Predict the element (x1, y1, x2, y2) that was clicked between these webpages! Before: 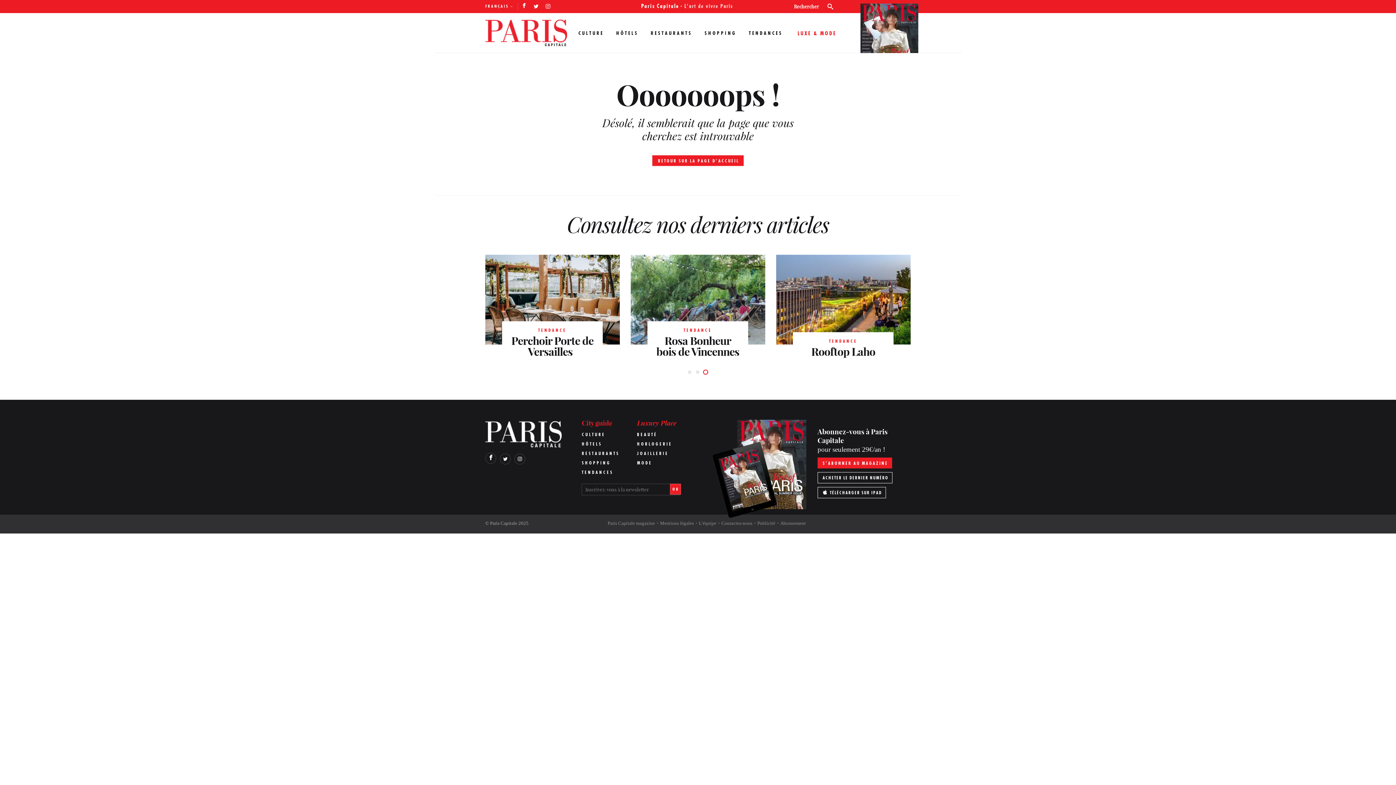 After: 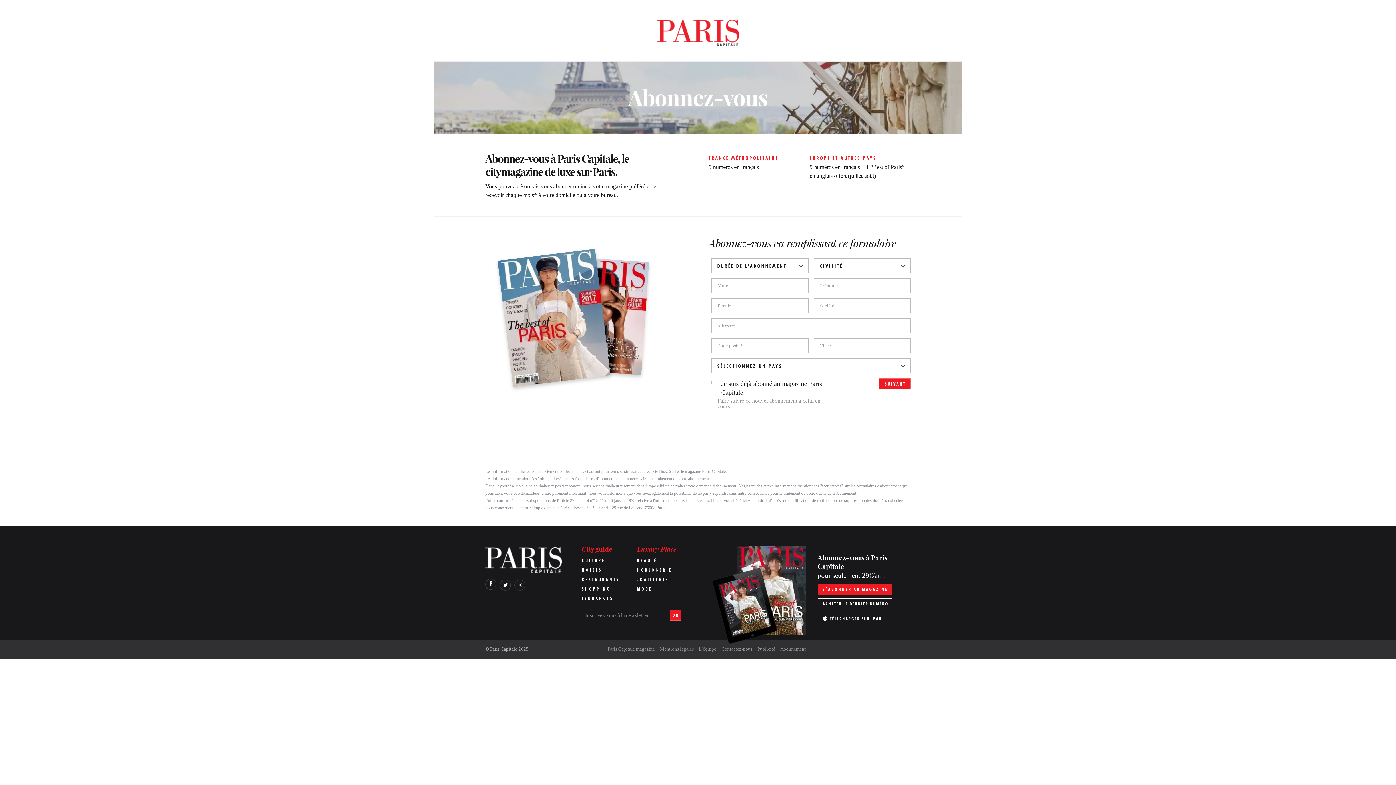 Action: label: Abonnement bbox: (780, 520, 806, 526)